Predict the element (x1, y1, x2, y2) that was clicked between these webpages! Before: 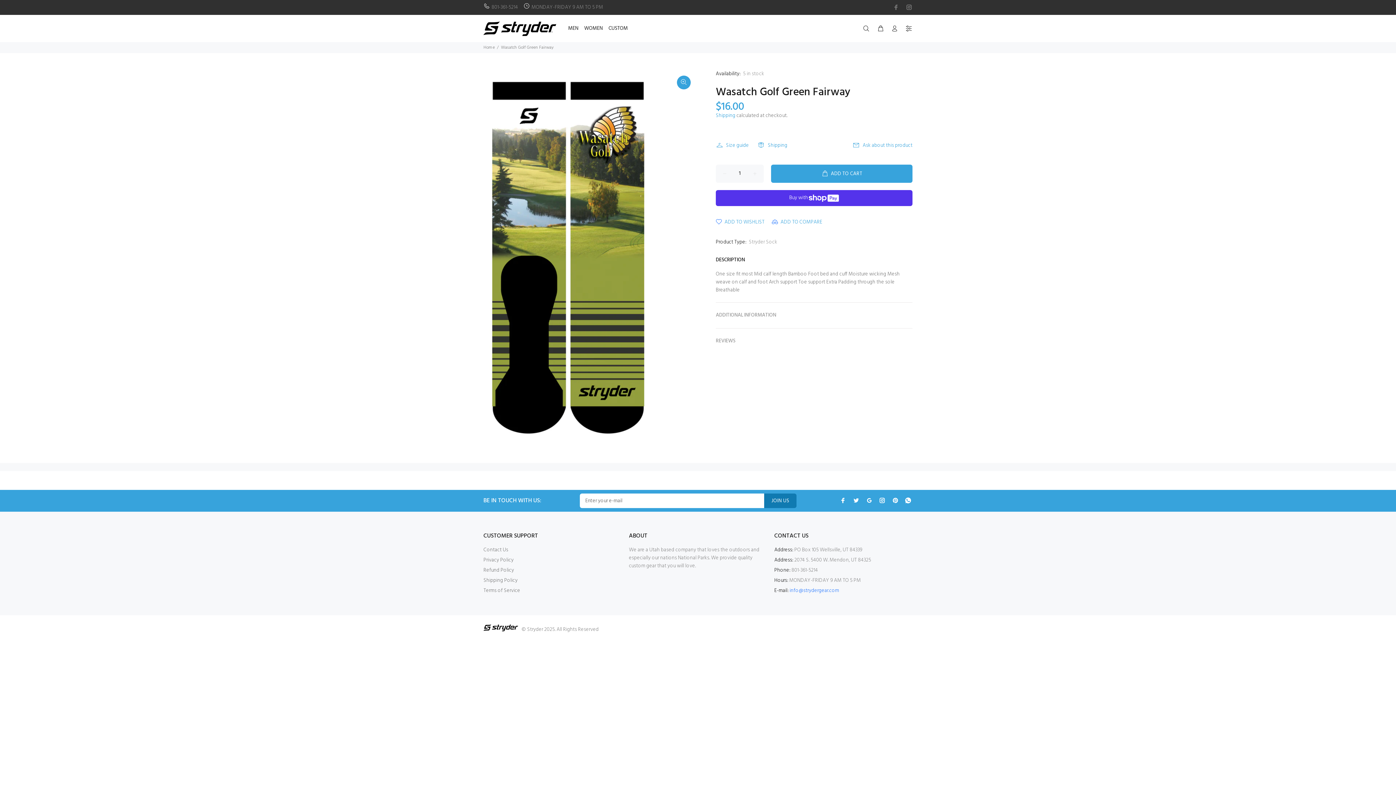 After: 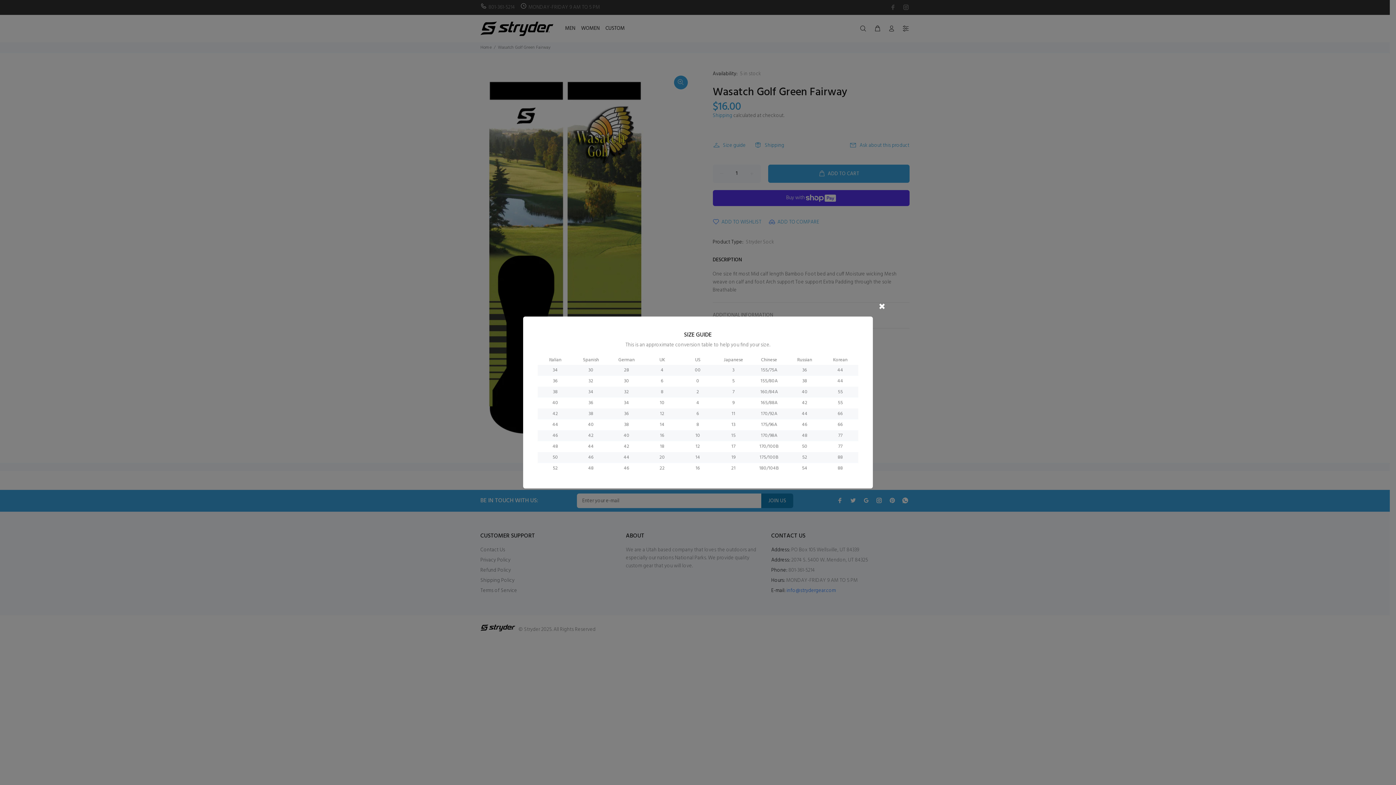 Action: label: Size guide bbox: (716, 138, 753, 152)